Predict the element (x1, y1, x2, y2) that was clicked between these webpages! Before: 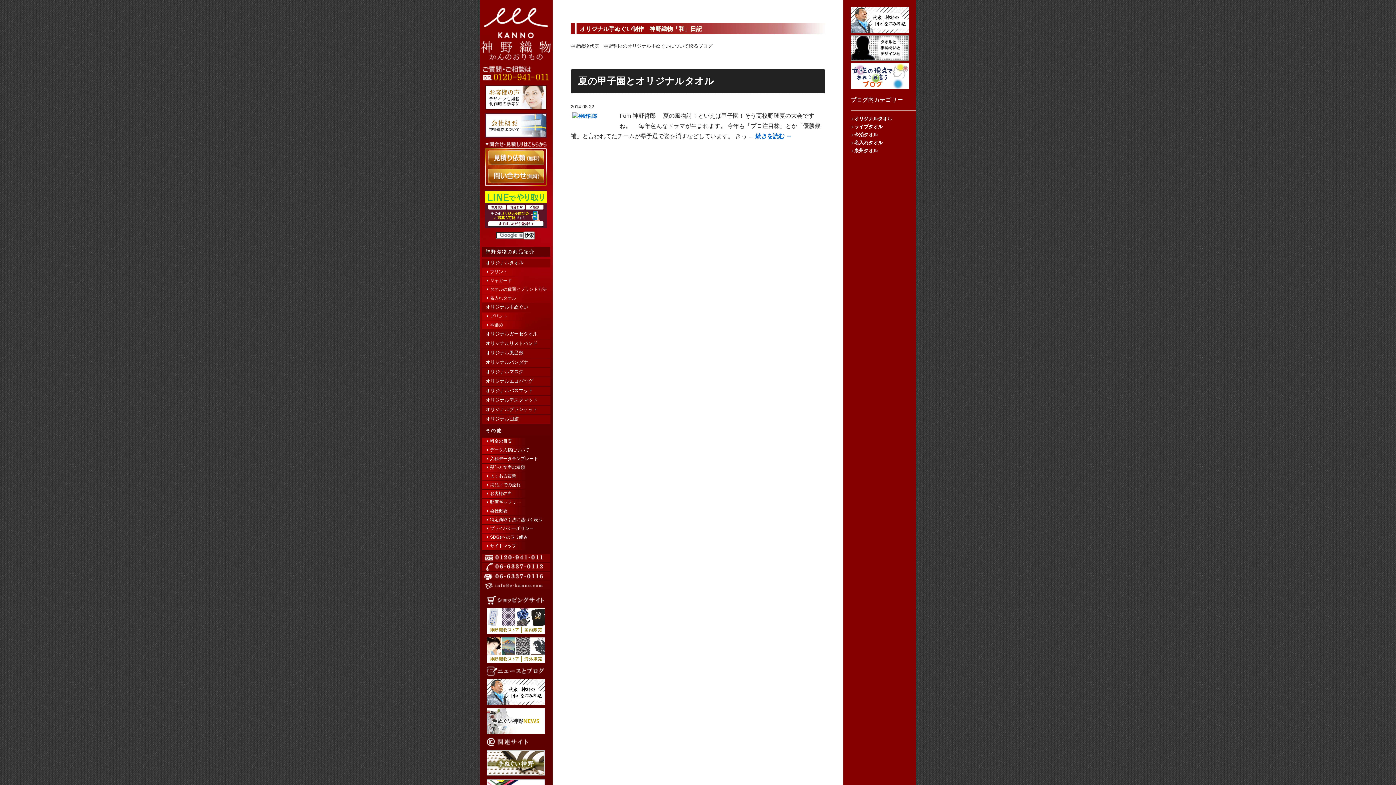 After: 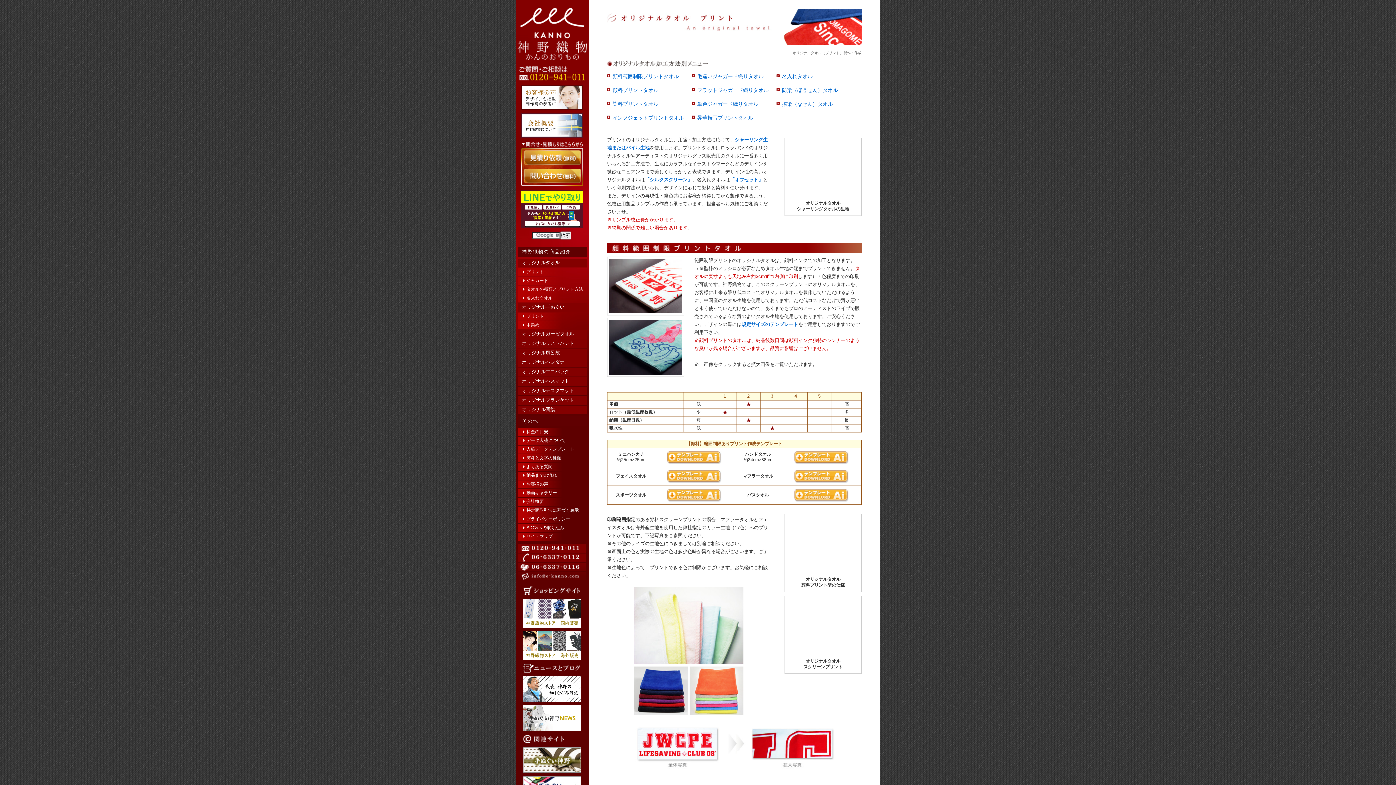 Action: label: プリント bbox: (485, 268, 557, 276)